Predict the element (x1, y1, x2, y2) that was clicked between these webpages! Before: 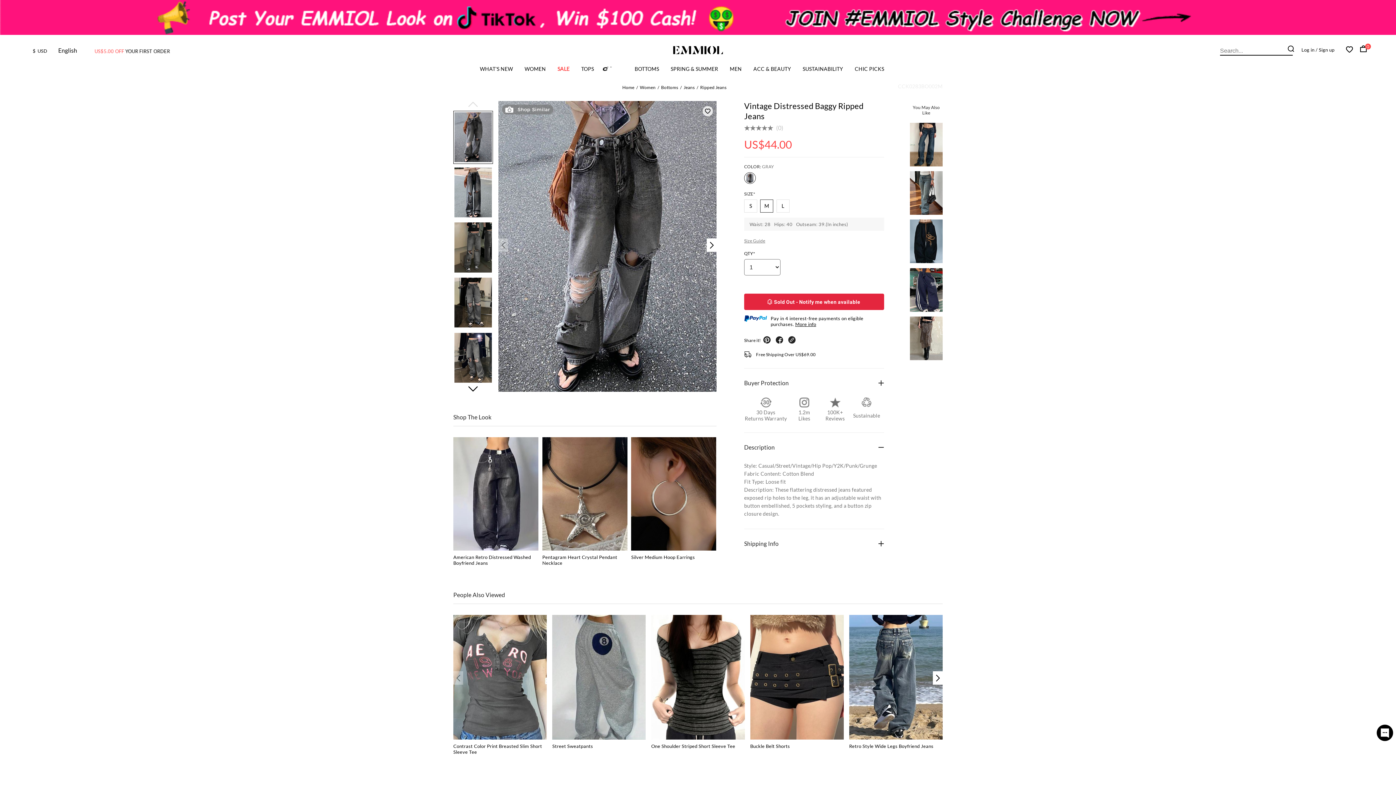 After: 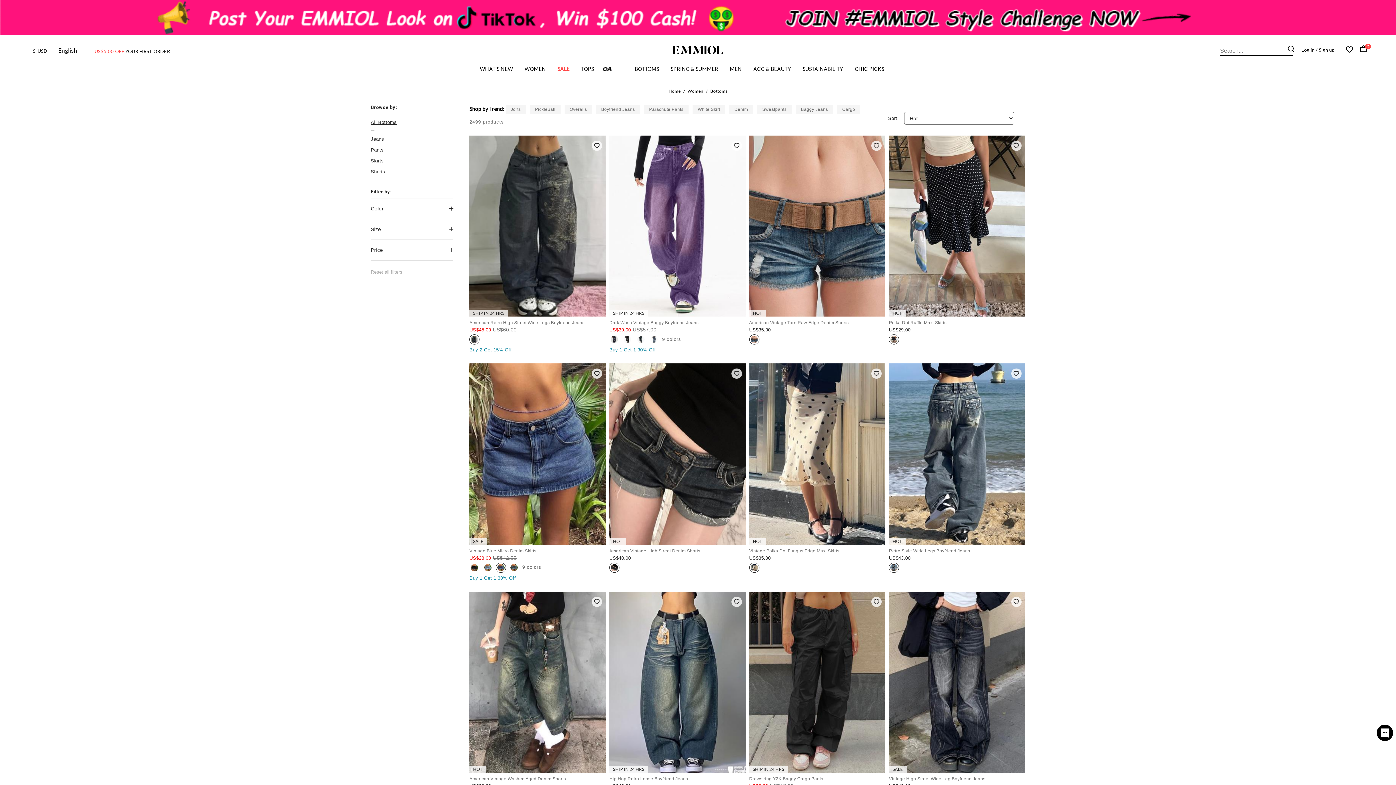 Action: label: BOTTOMS bbox: (634, 65, 659, 75)